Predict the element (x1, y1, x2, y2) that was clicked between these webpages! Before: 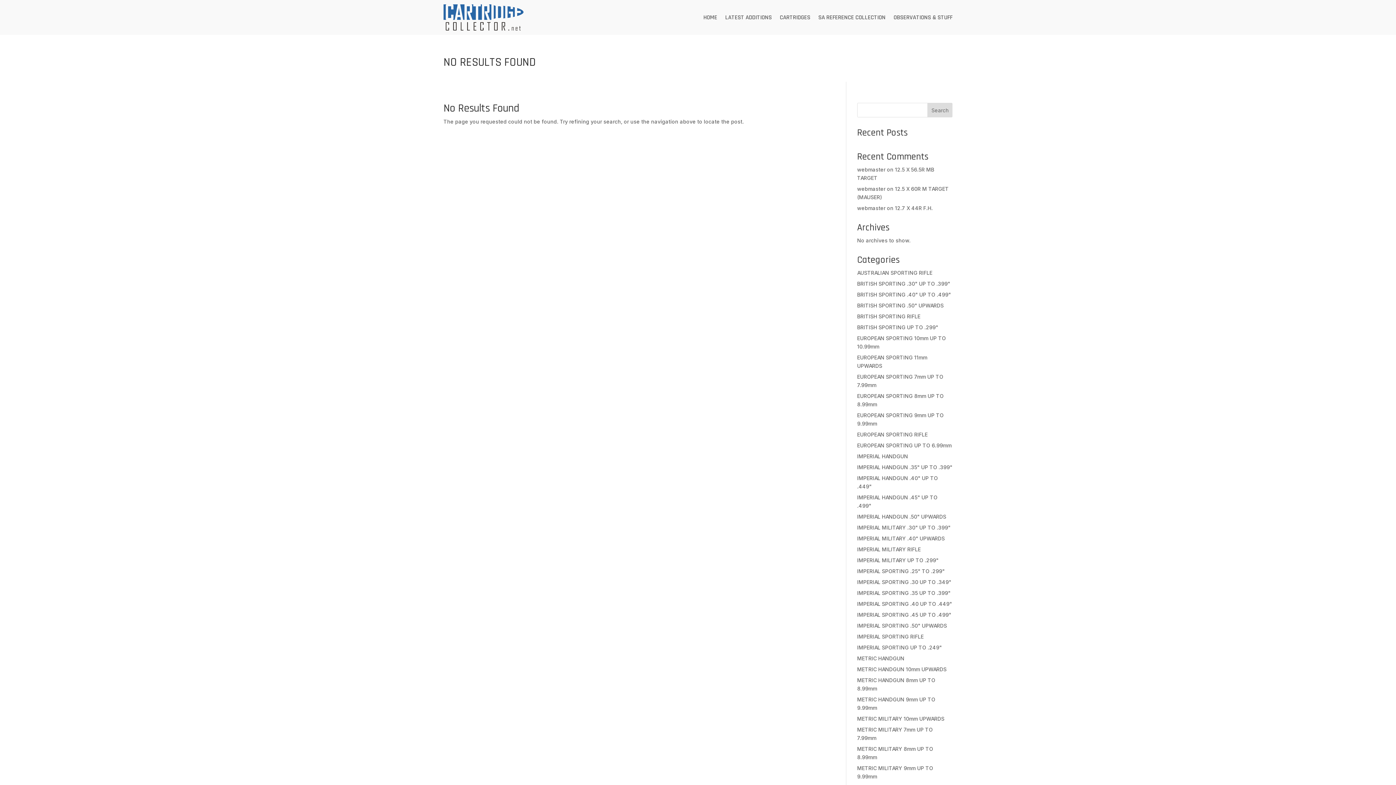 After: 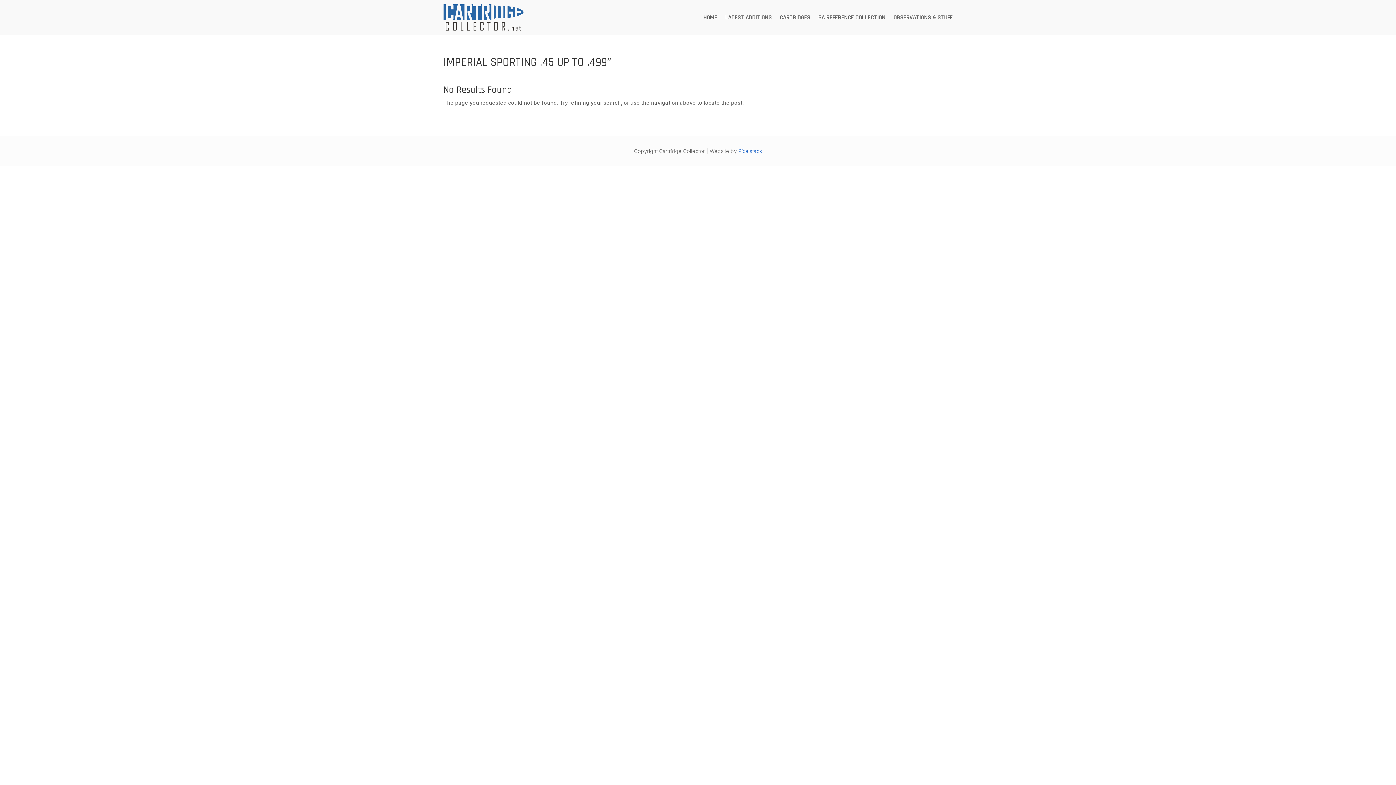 Action: bbox: (857, 612, 951, 618) label: IMPERIAL SPORTING .45 UP TO .499"